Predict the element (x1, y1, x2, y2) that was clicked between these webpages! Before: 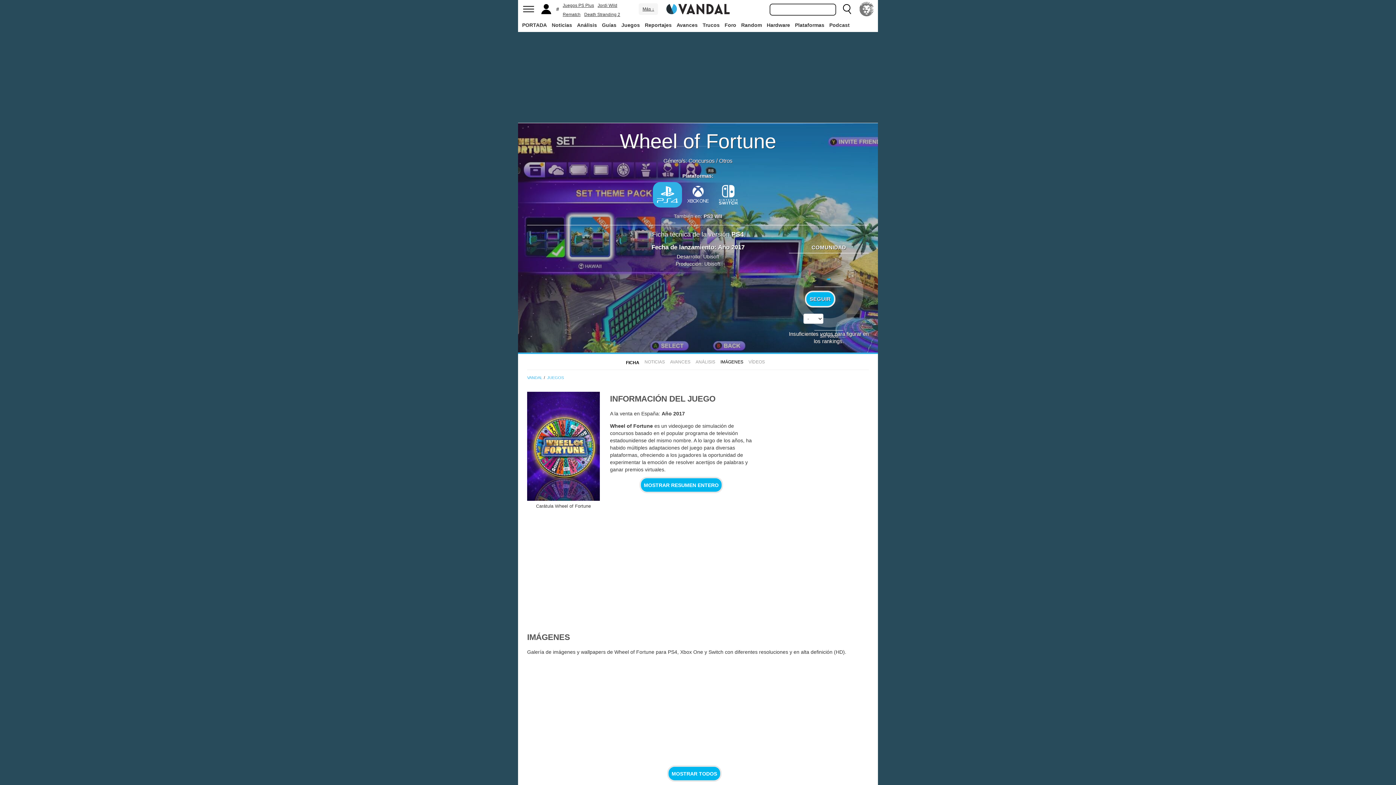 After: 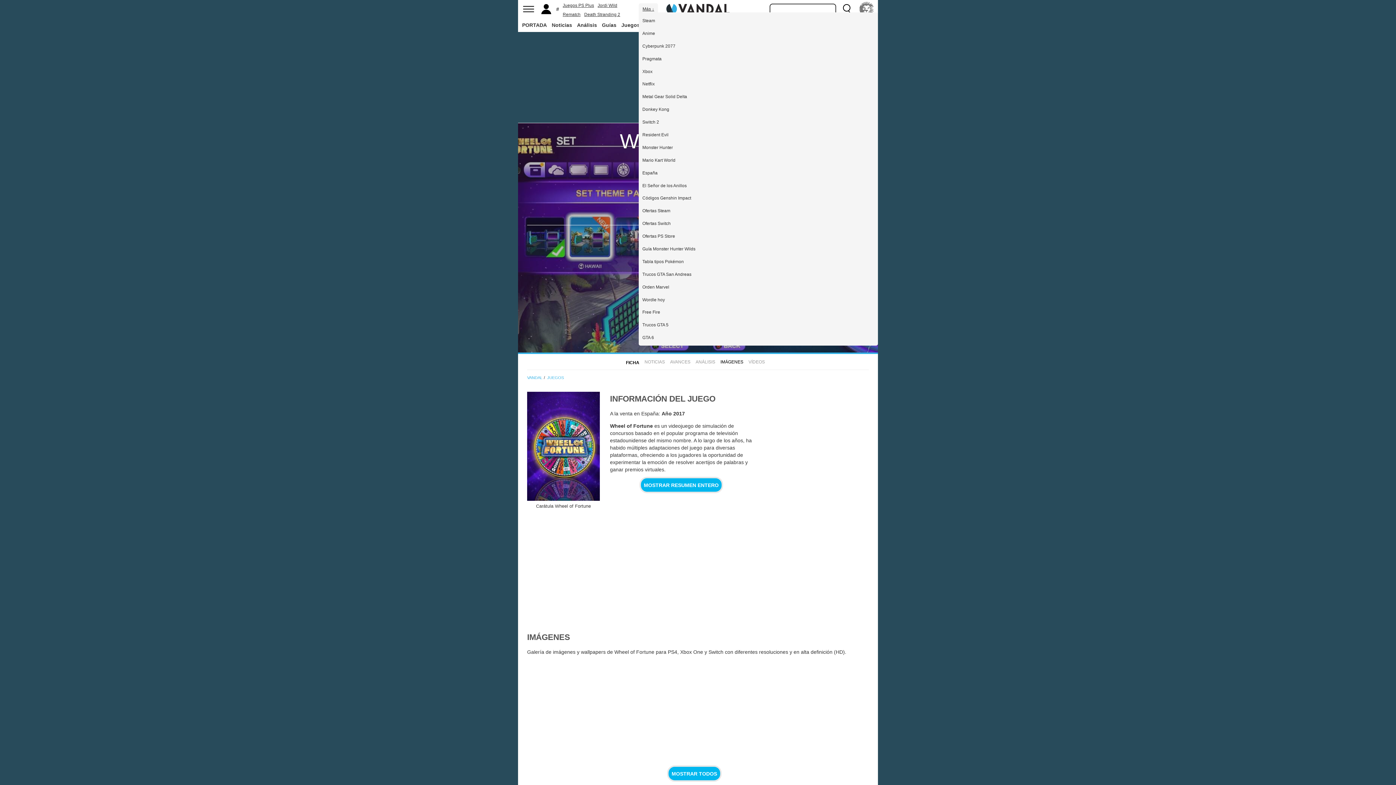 Action: label: Más ↓ bbox: (642, 6, 654, 11)